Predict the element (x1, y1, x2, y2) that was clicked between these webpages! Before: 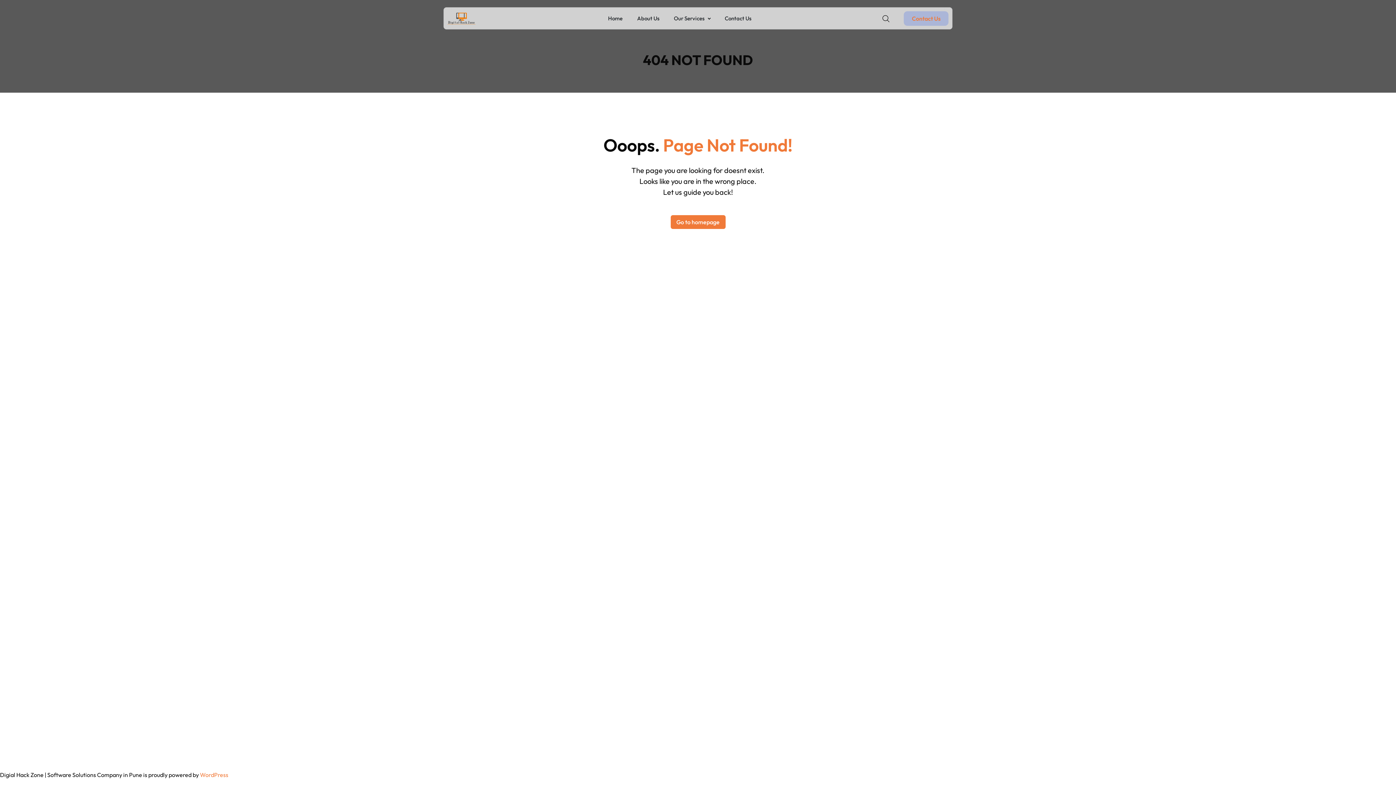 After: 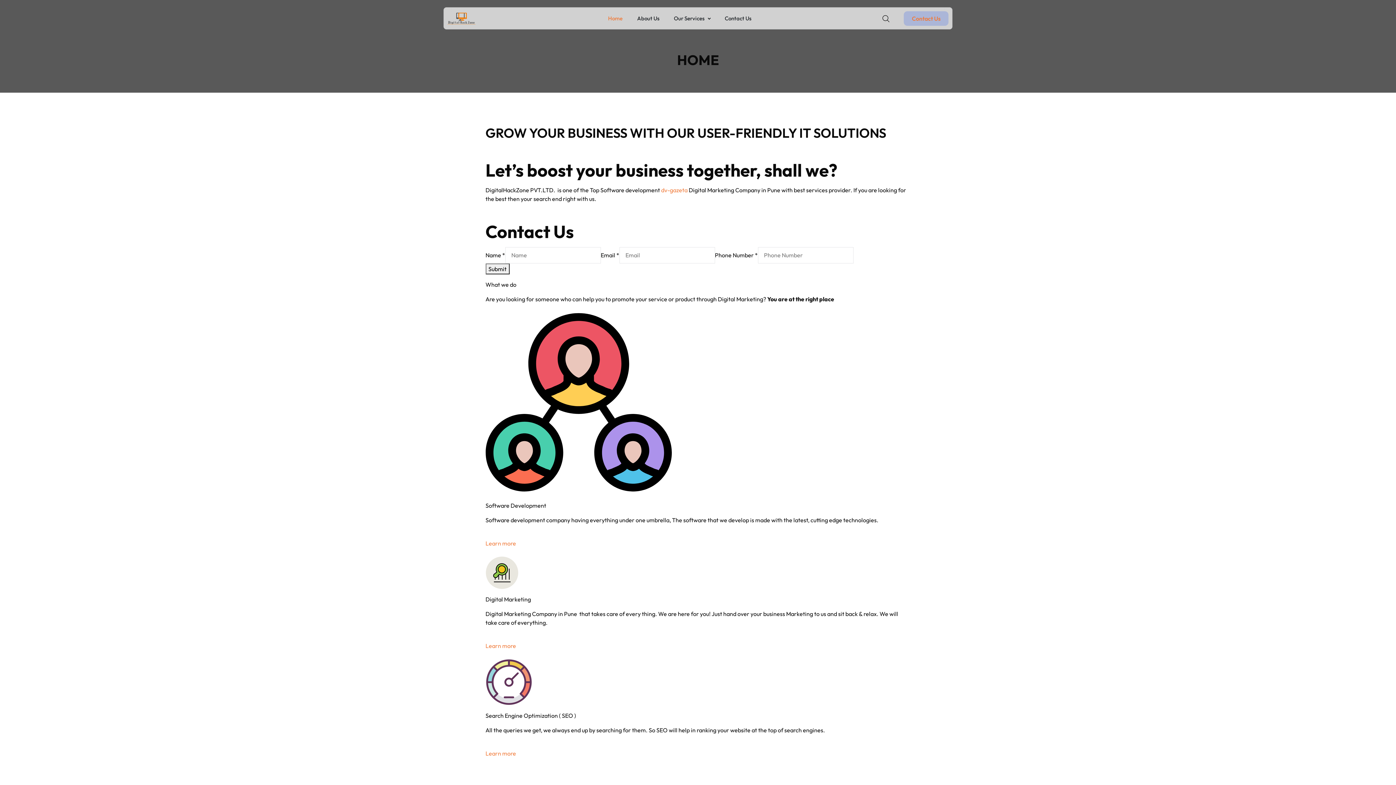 Action: bbox: (447, 12, 475, 24)